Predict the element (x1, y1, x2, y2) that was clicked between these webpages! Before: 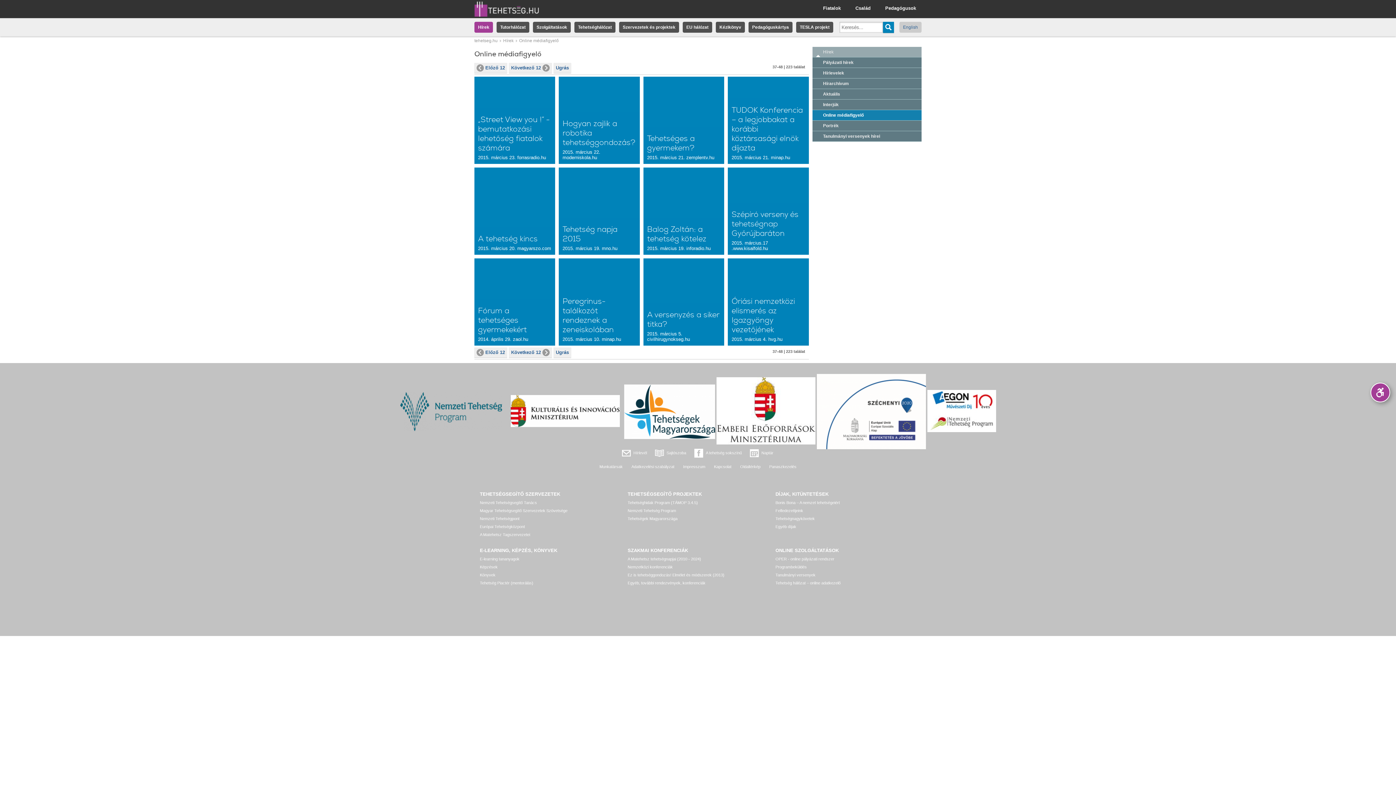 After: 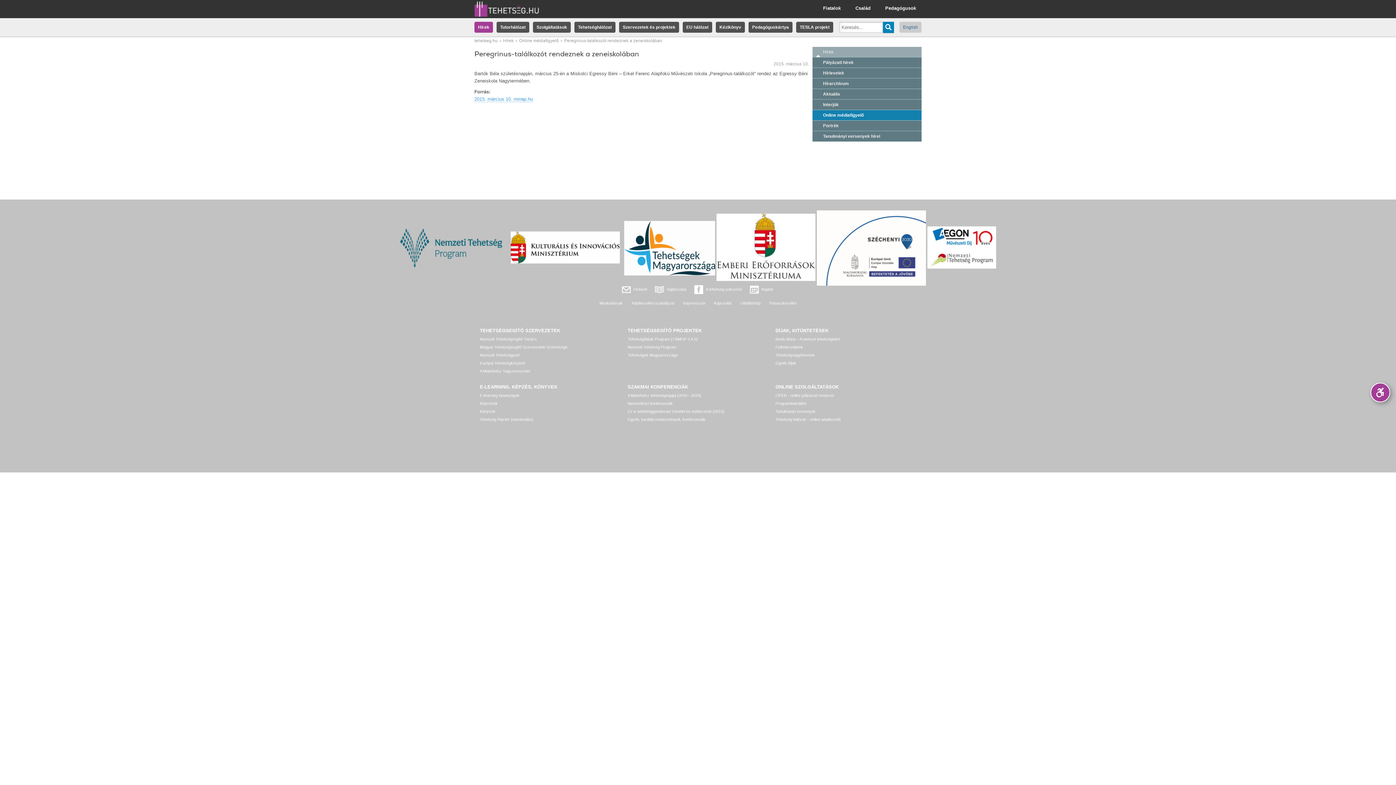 Action: bbox: (559, 258, 639, 345)